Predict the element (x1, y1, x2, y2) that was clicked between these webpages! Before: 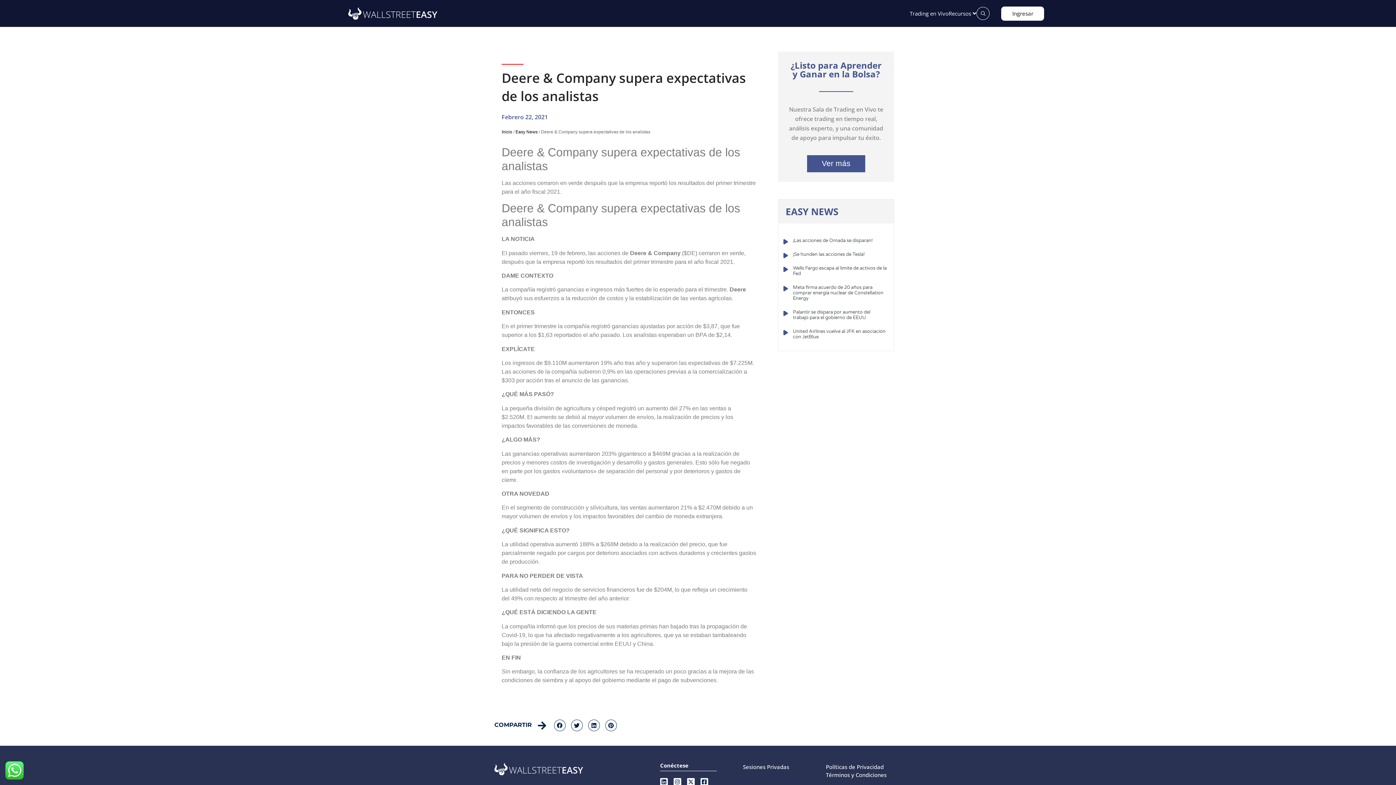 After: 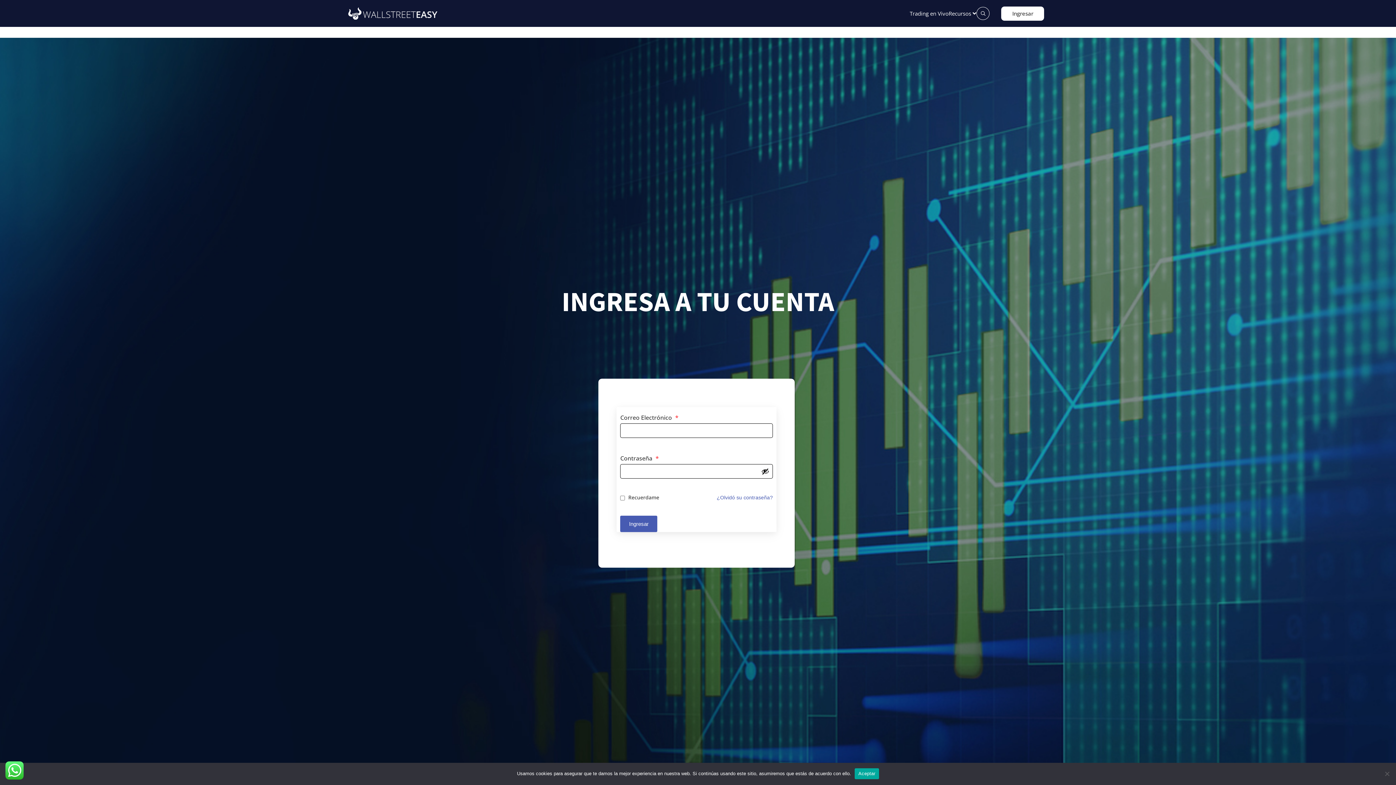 Action: label: Ingresar bbox: (1001, 6, 1044, 20)